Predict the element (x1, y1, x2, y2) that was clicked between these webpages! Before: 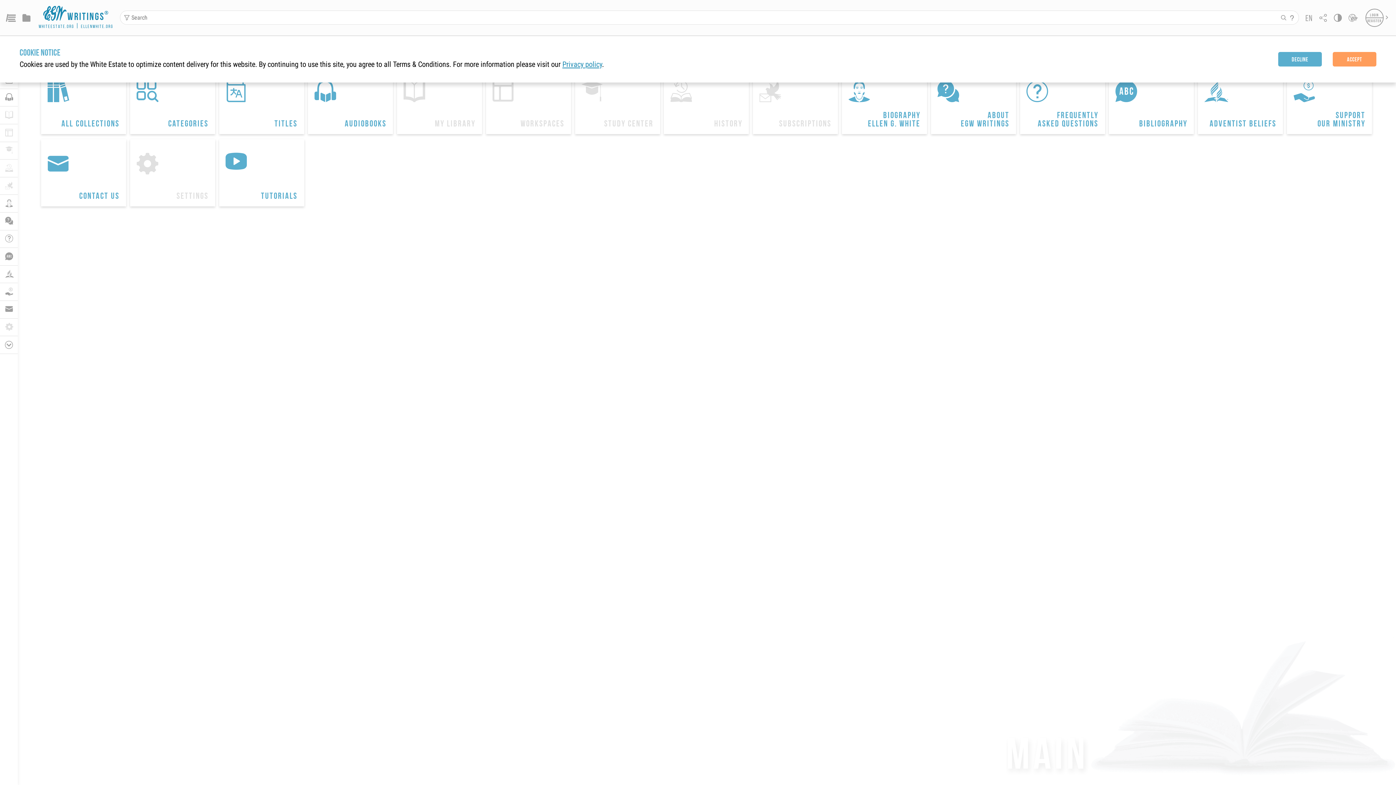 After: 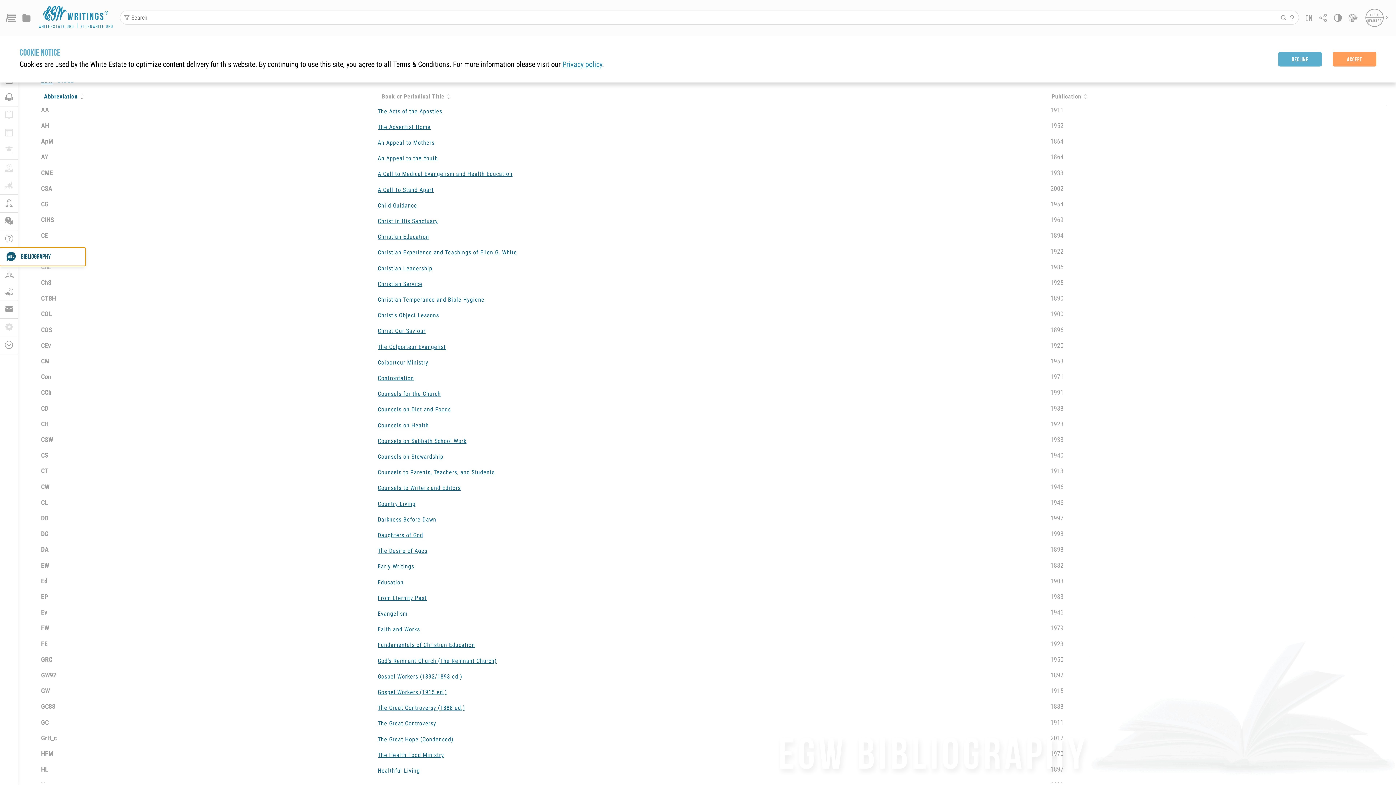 Action: label: 
BIBLIOGRAPHY bbox: (0, 248, 17, 265)